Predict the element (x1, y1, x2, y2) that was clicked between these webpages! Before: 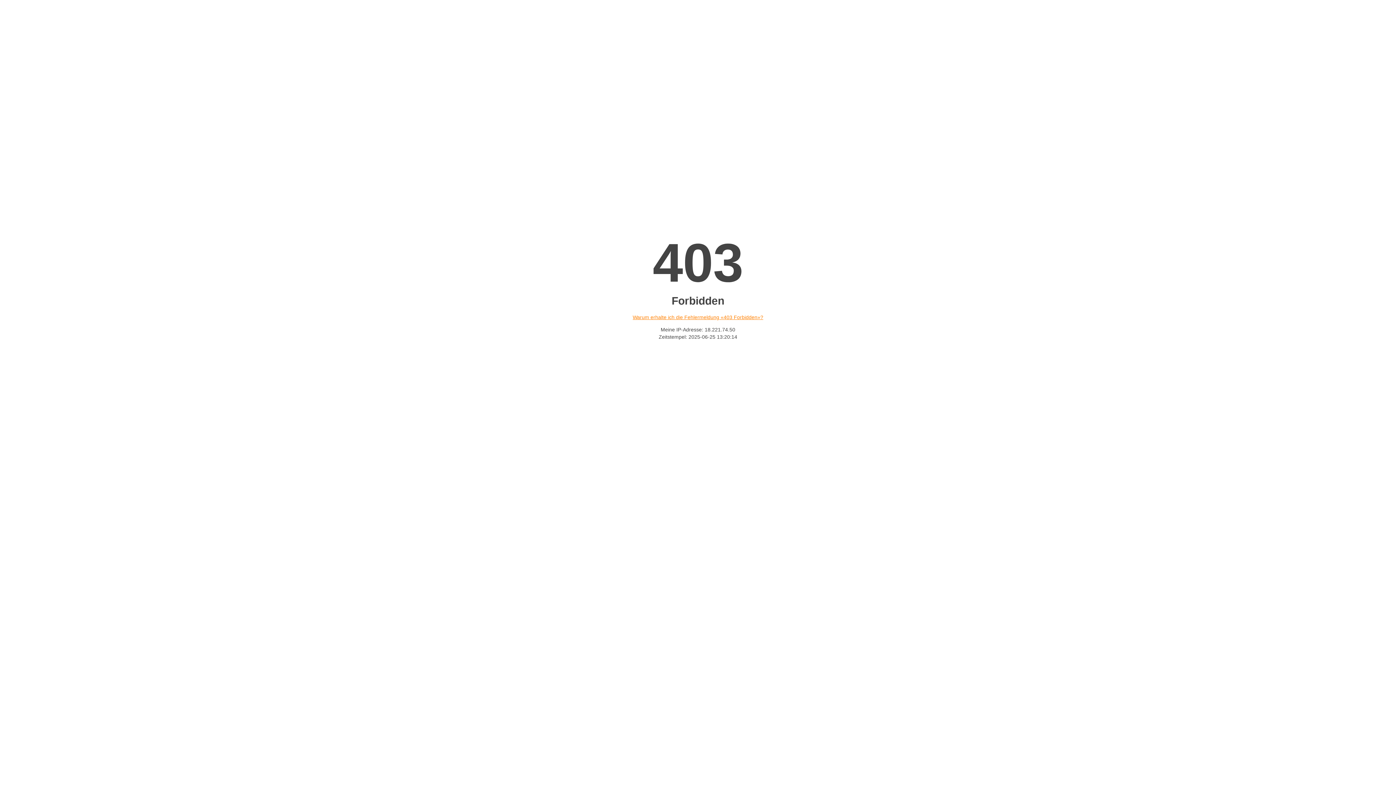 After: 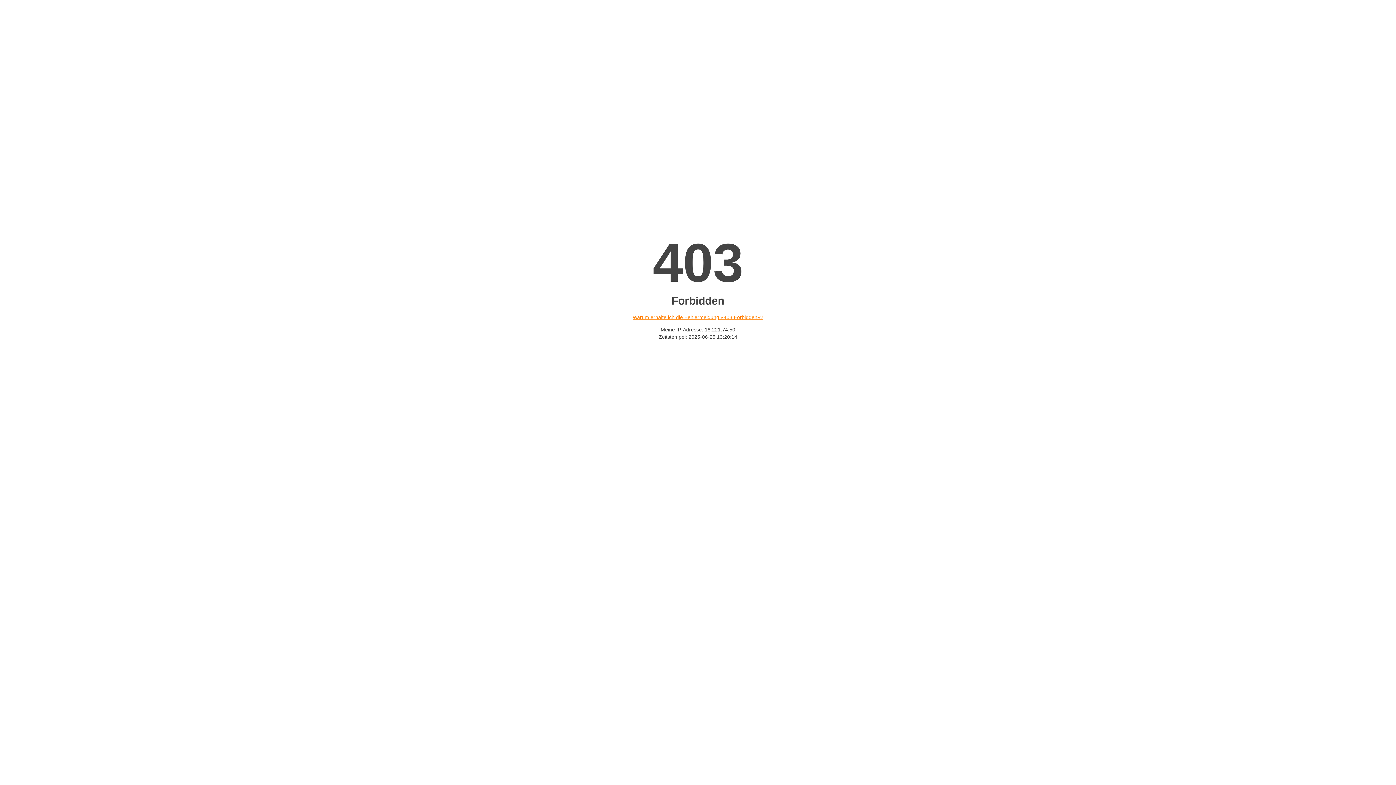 Action: label: Warum erhalte ich die Fehlermeldung «403 Forbidden»? bbox: (632, 314, 763, 320)